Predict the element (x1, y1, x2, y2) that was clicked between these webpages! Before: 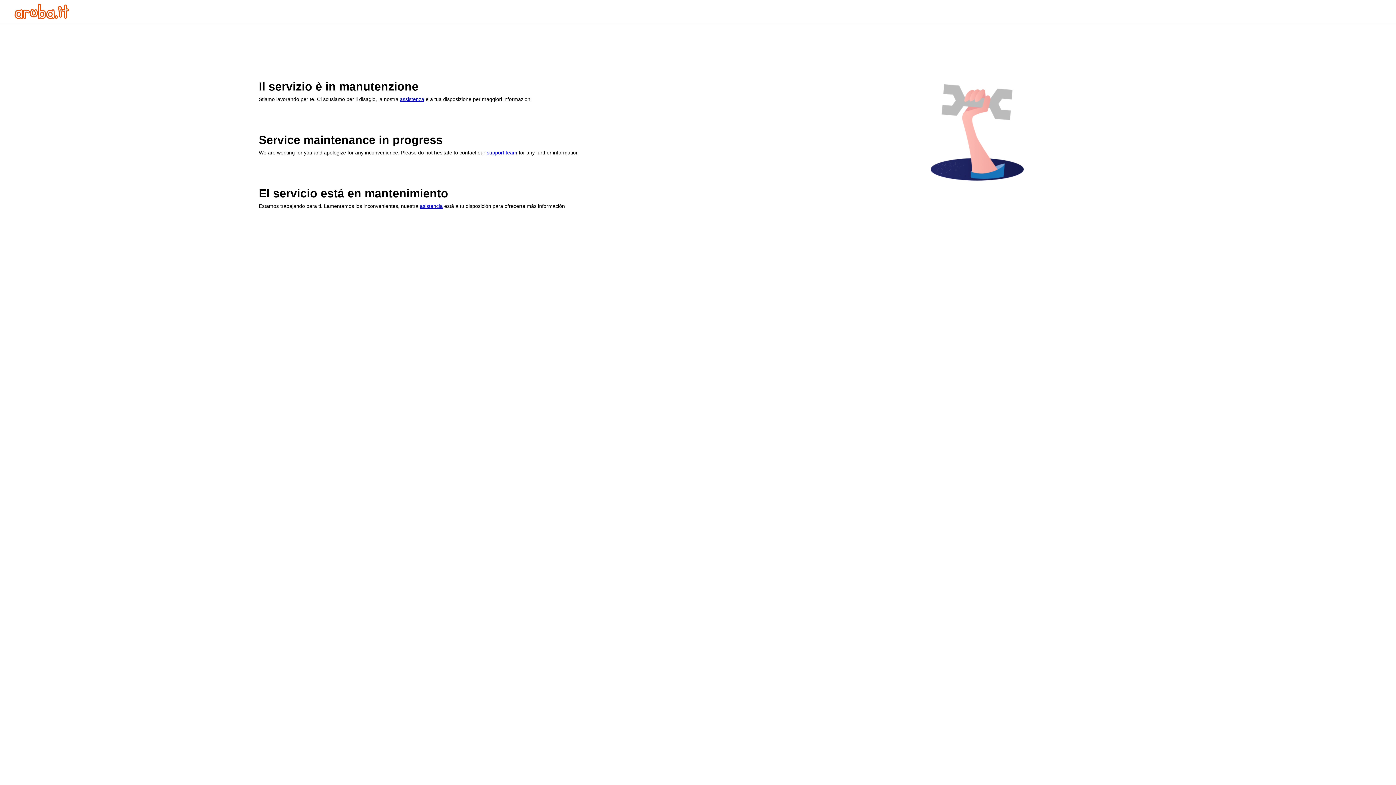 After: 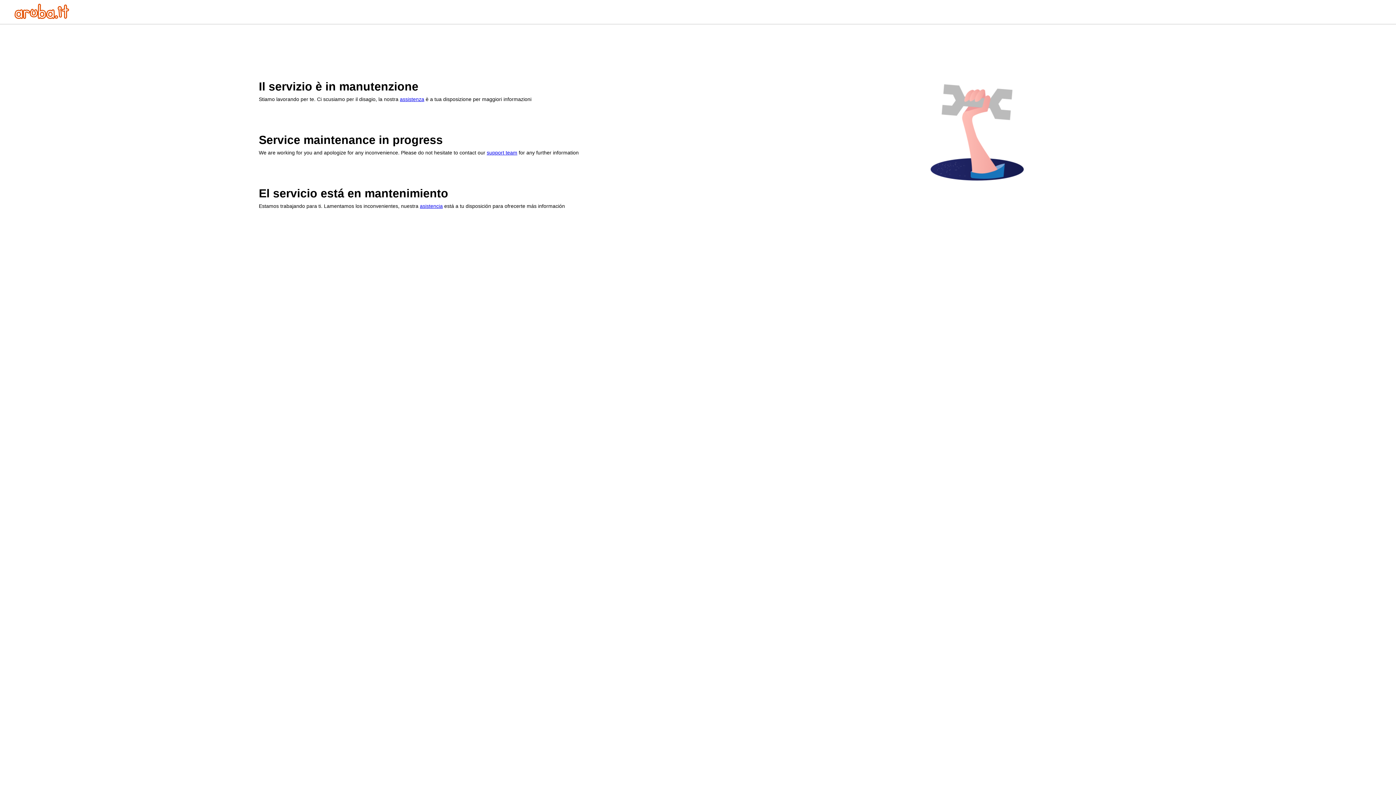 Action: label: support team bbox: (486, 149, 517, 155)